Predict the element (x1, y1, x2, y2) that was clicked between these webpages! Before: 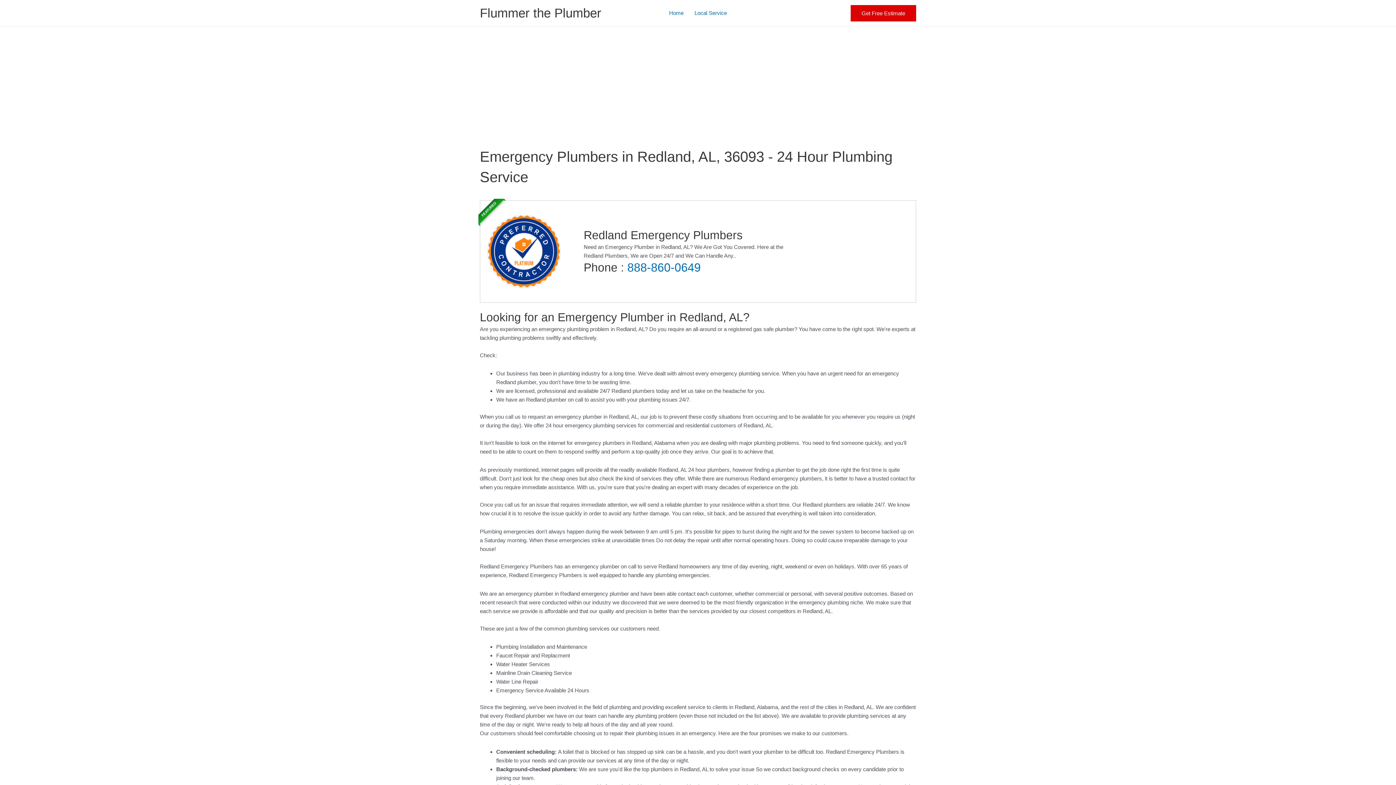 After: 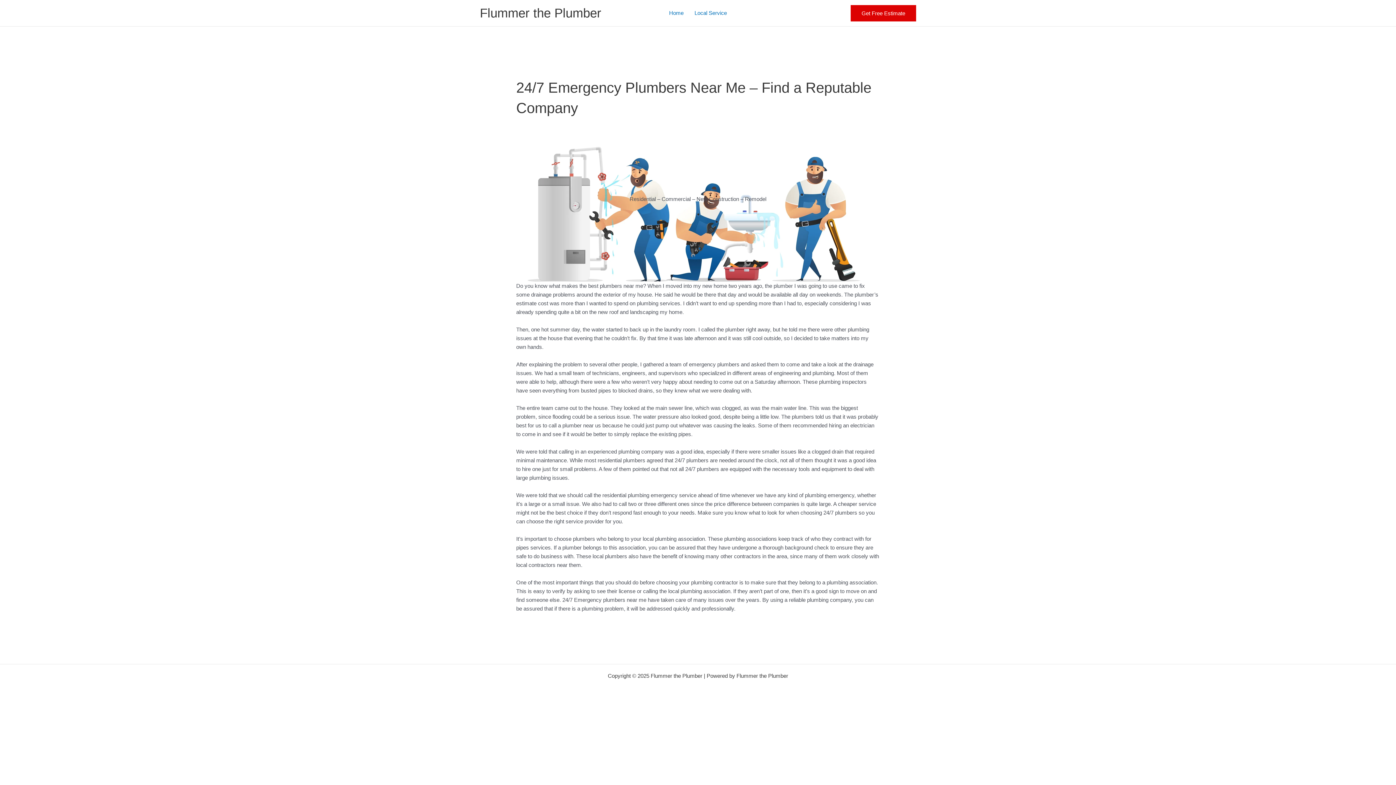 Action: bbox: (663, 0, 689, 25) label: Home